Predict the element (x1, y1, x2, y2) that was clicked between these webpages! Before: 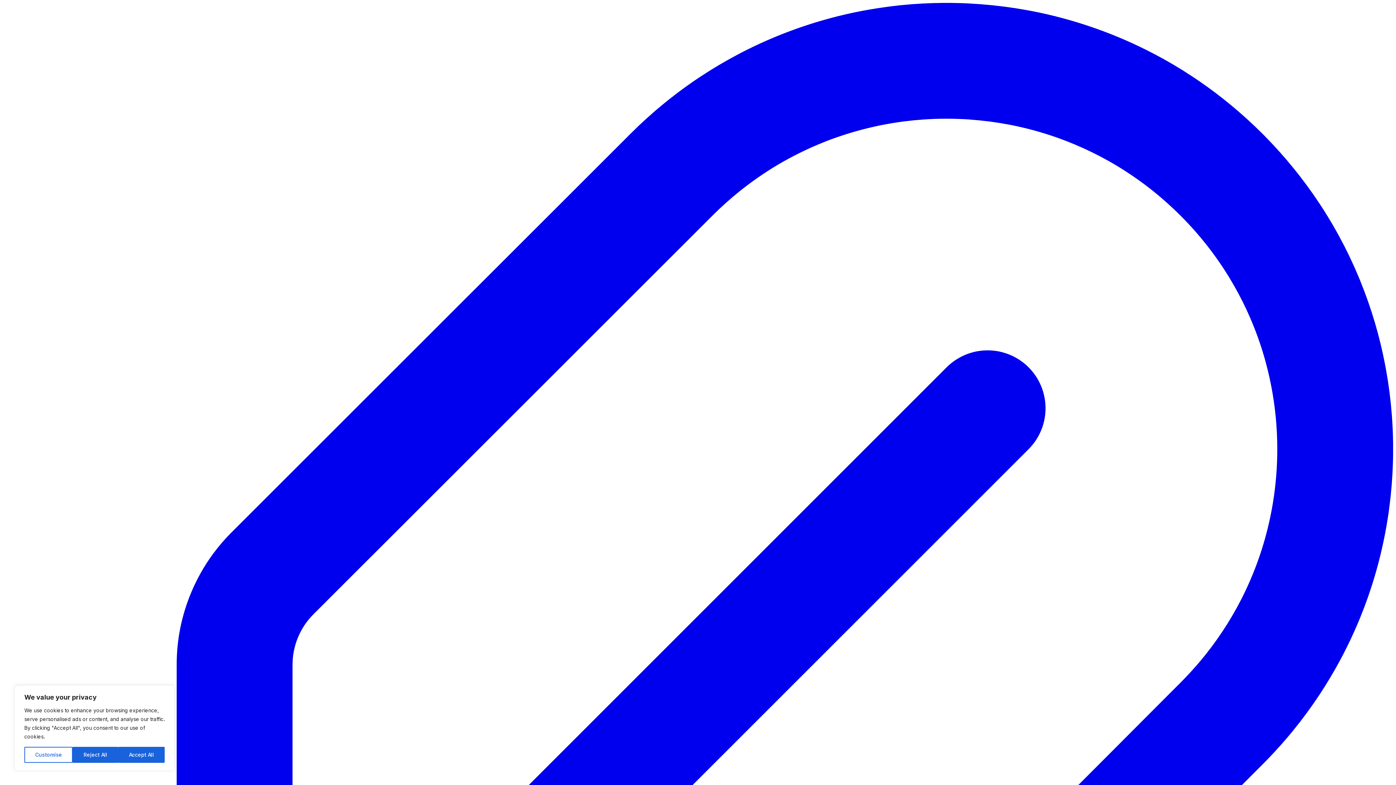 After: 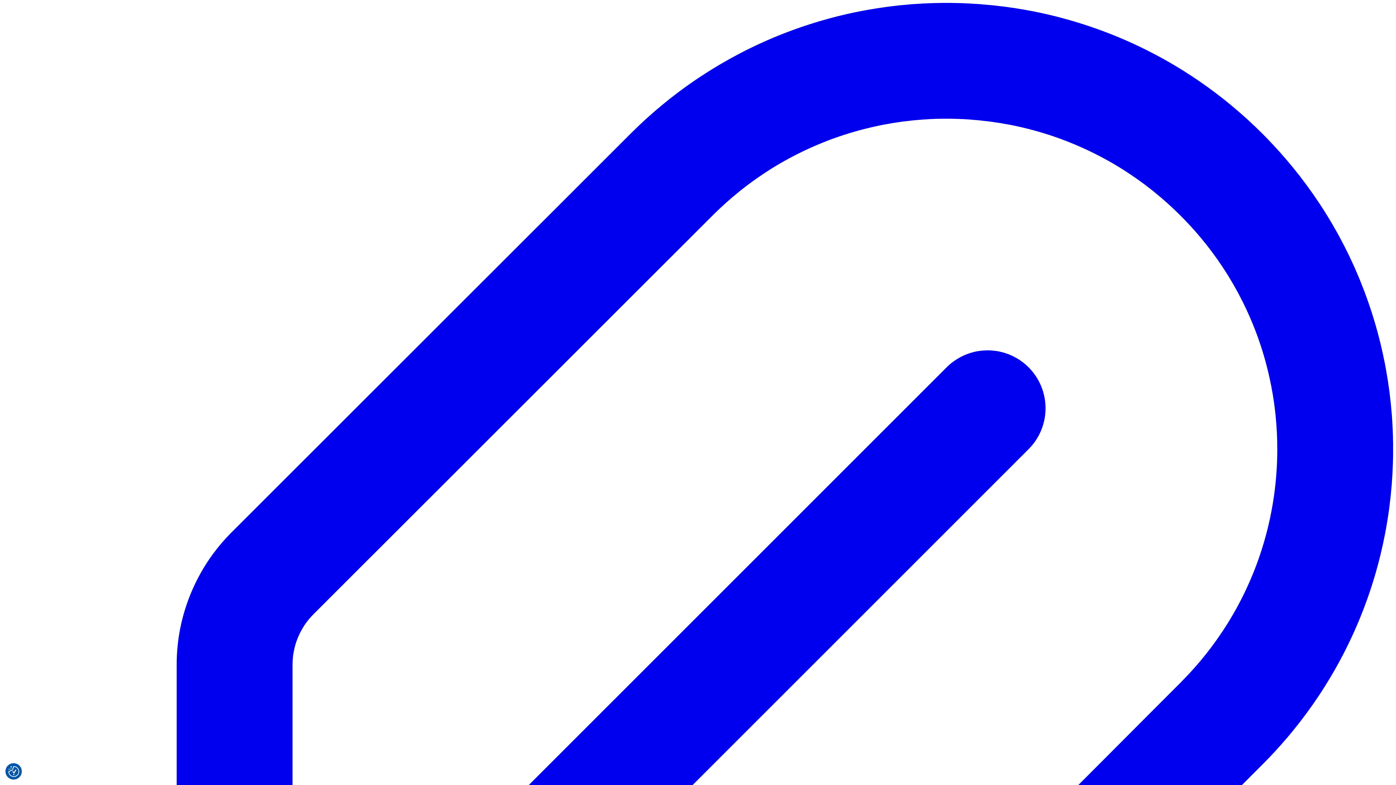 Action: label: Accept All bbox: (118, 747, 164, 763)